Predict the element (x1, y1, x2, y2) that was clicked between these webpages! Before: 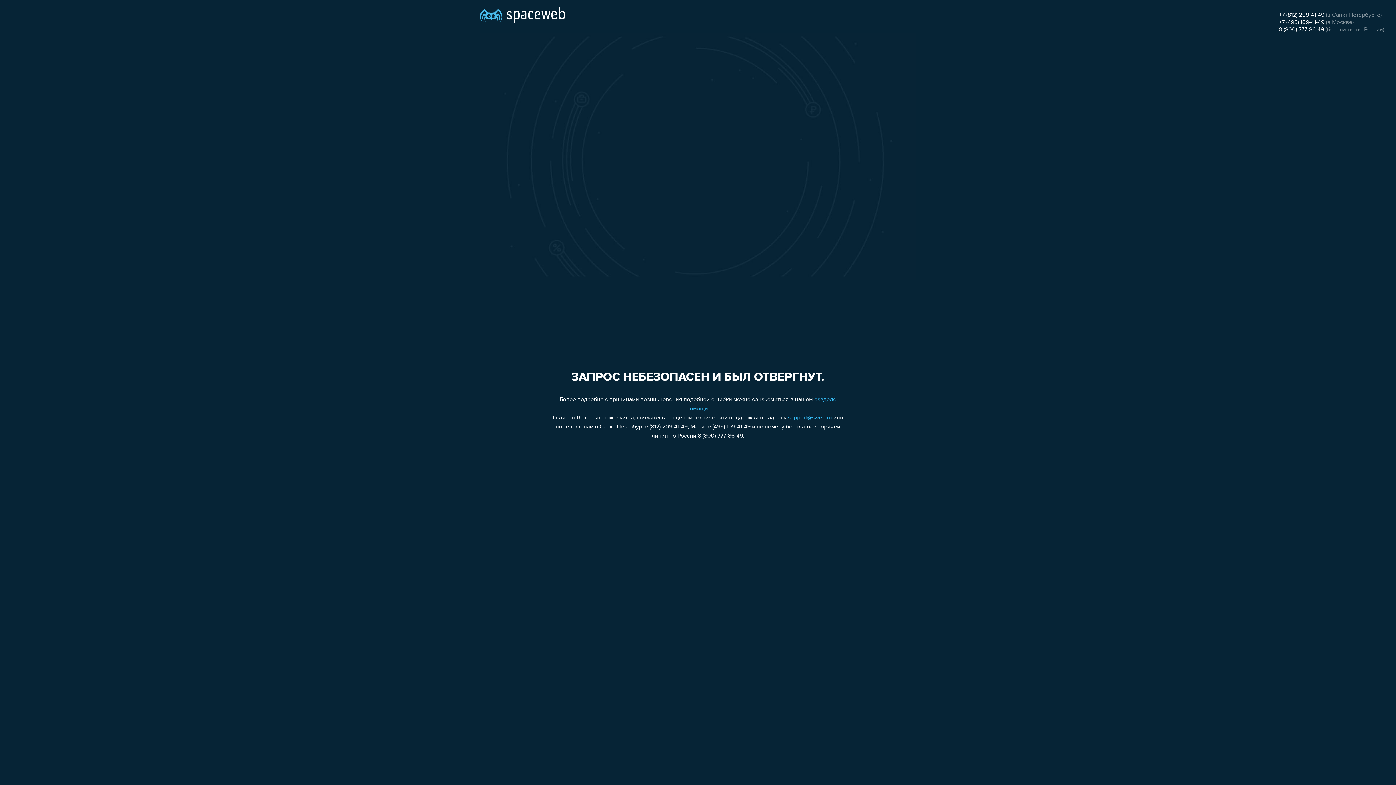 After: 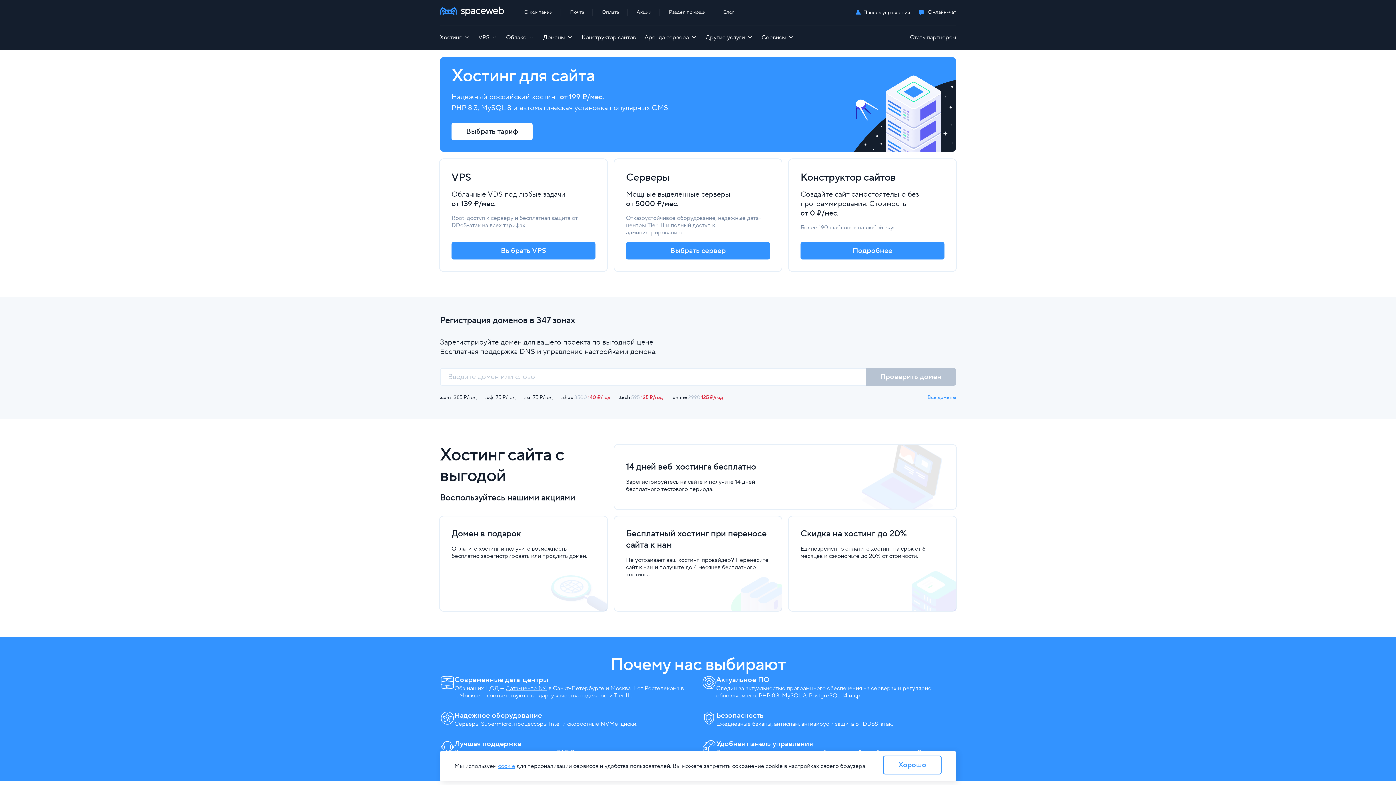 Action: bbox: (480, 0, 565, 25)